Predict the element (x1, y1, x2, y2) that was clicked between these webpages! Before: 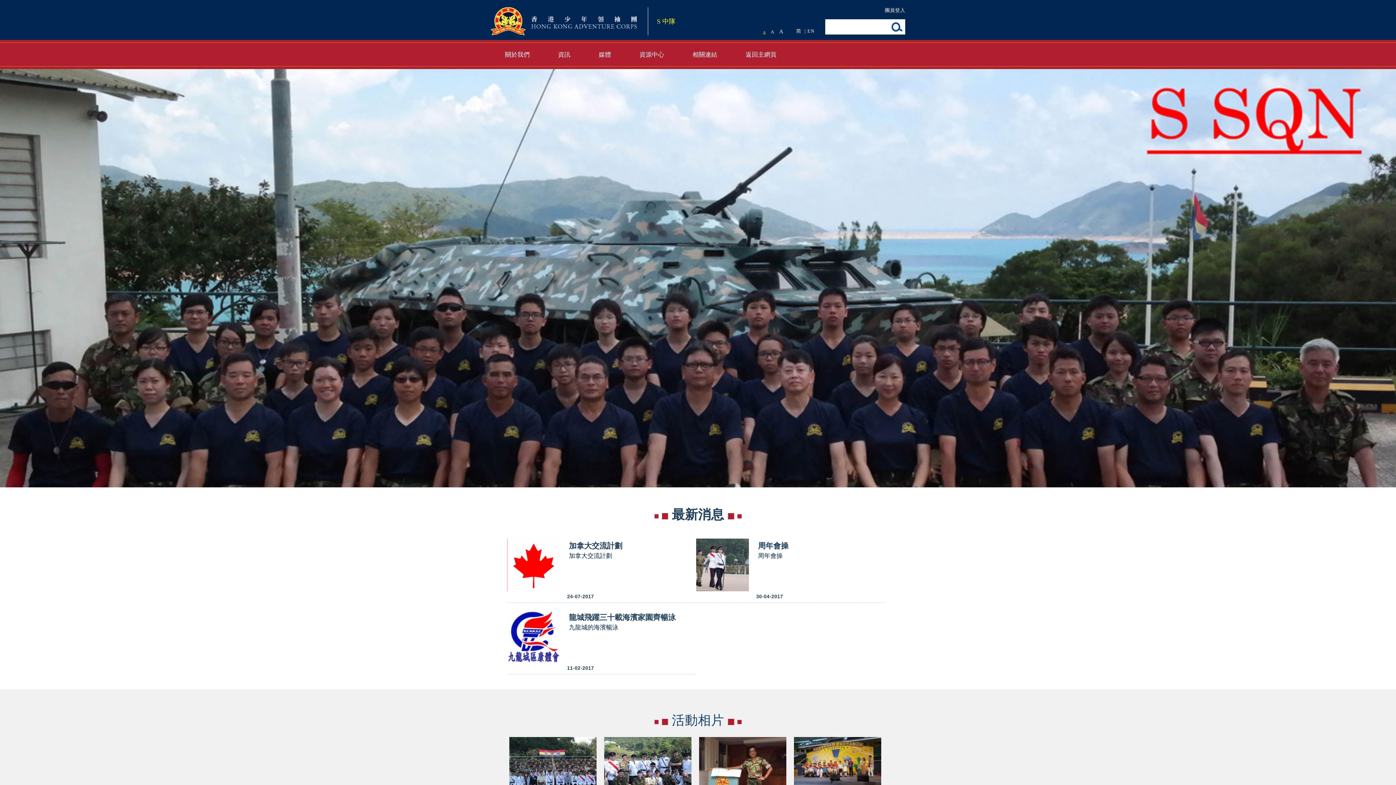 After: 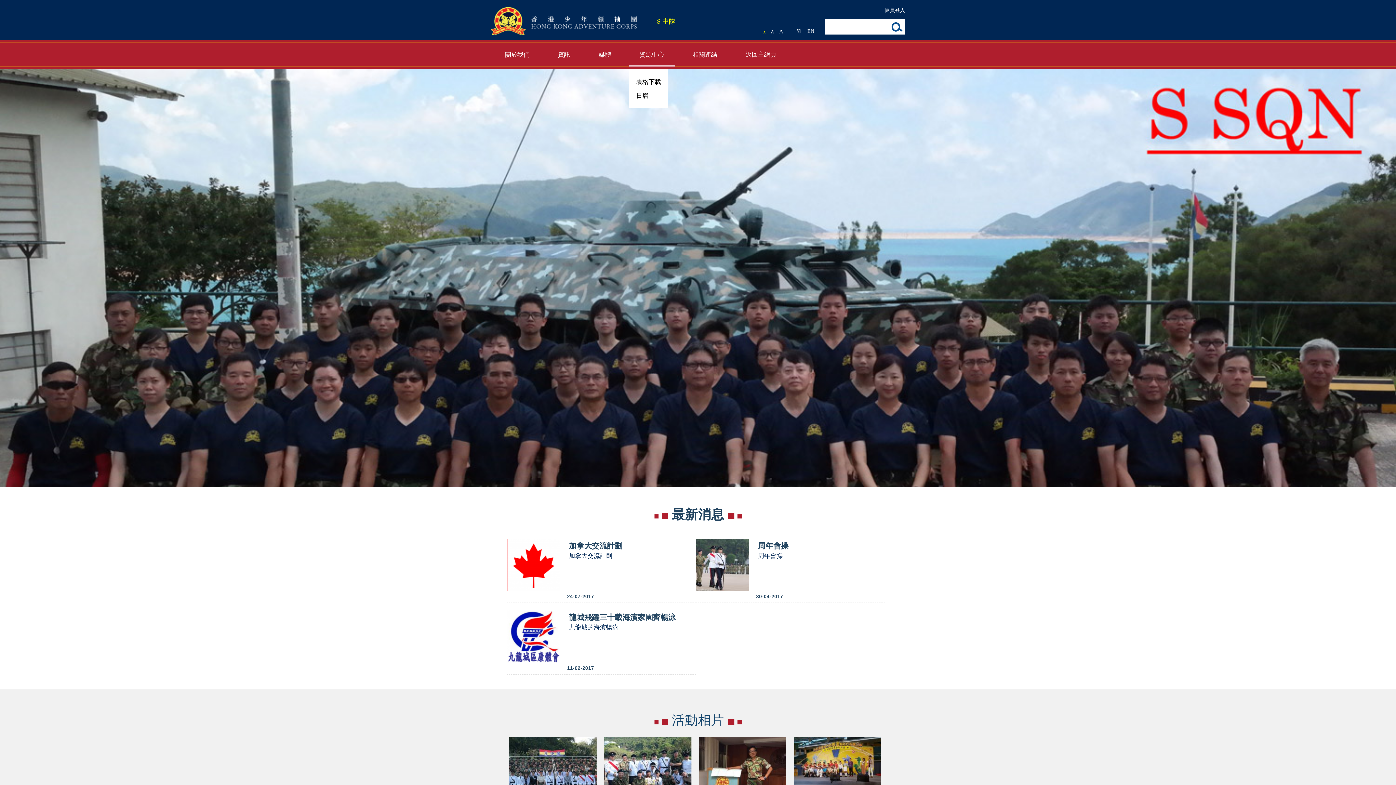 Action: bbox: (629, 40, 674, 69) label: 資源中心